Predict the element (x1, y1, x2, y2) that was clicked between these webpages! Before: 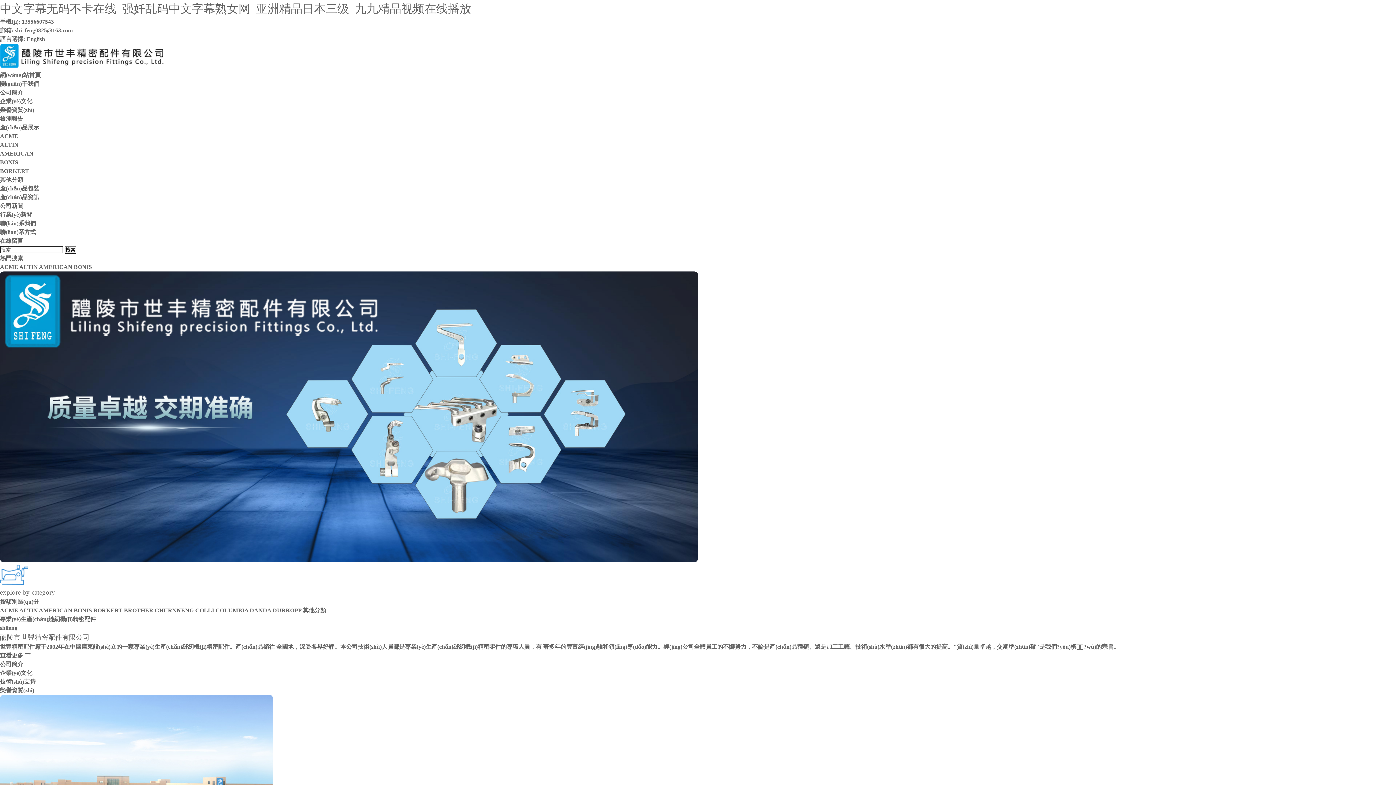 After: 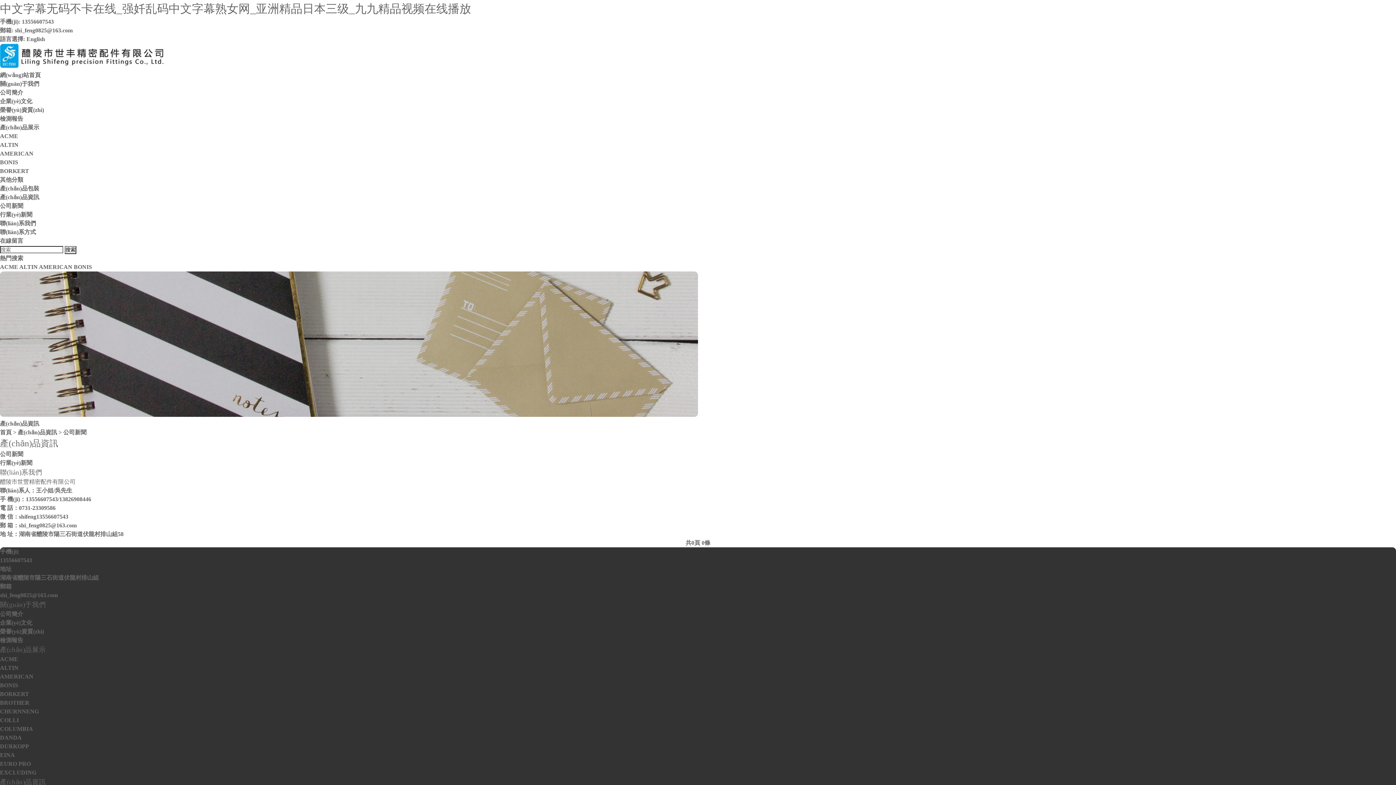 Action: label: 公司新聞 bbox: (0, 202, 23, 209)